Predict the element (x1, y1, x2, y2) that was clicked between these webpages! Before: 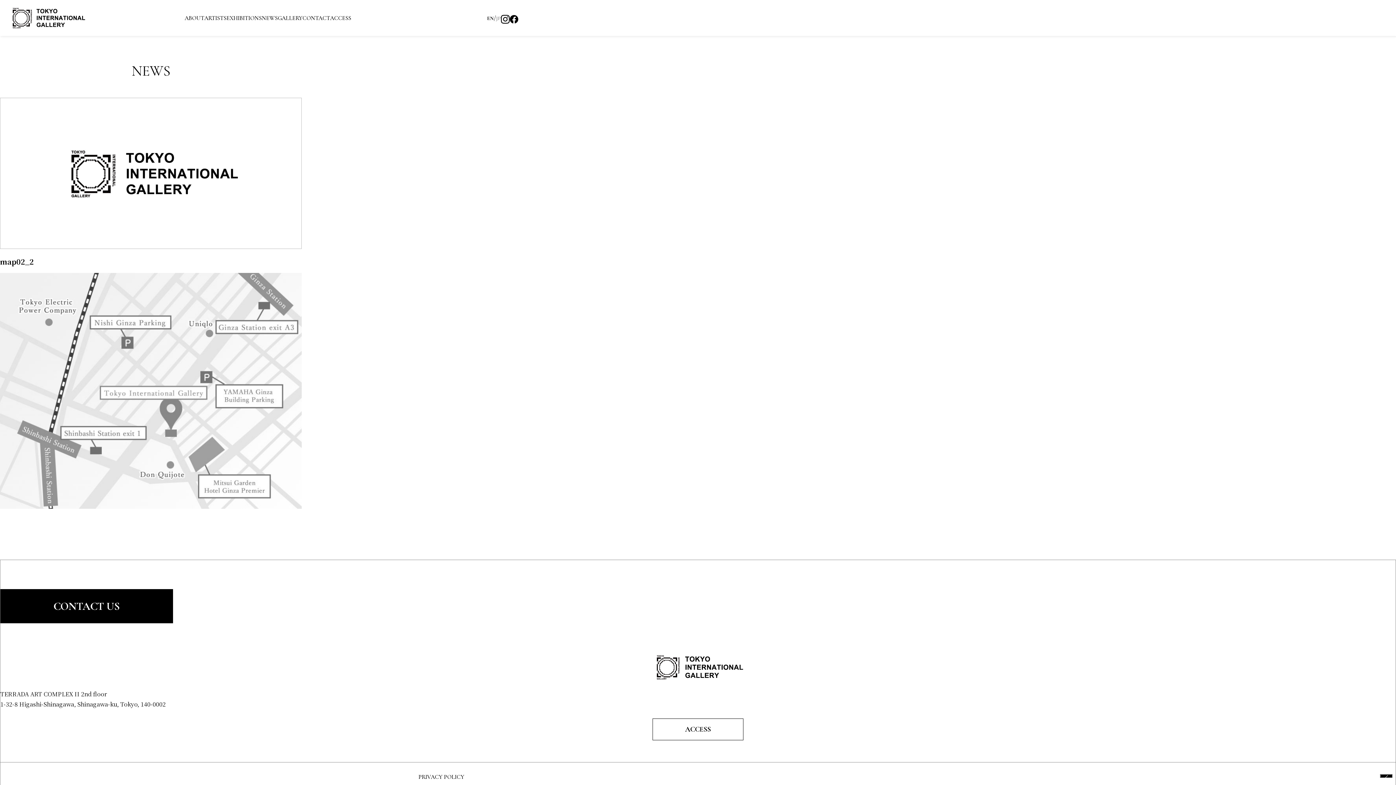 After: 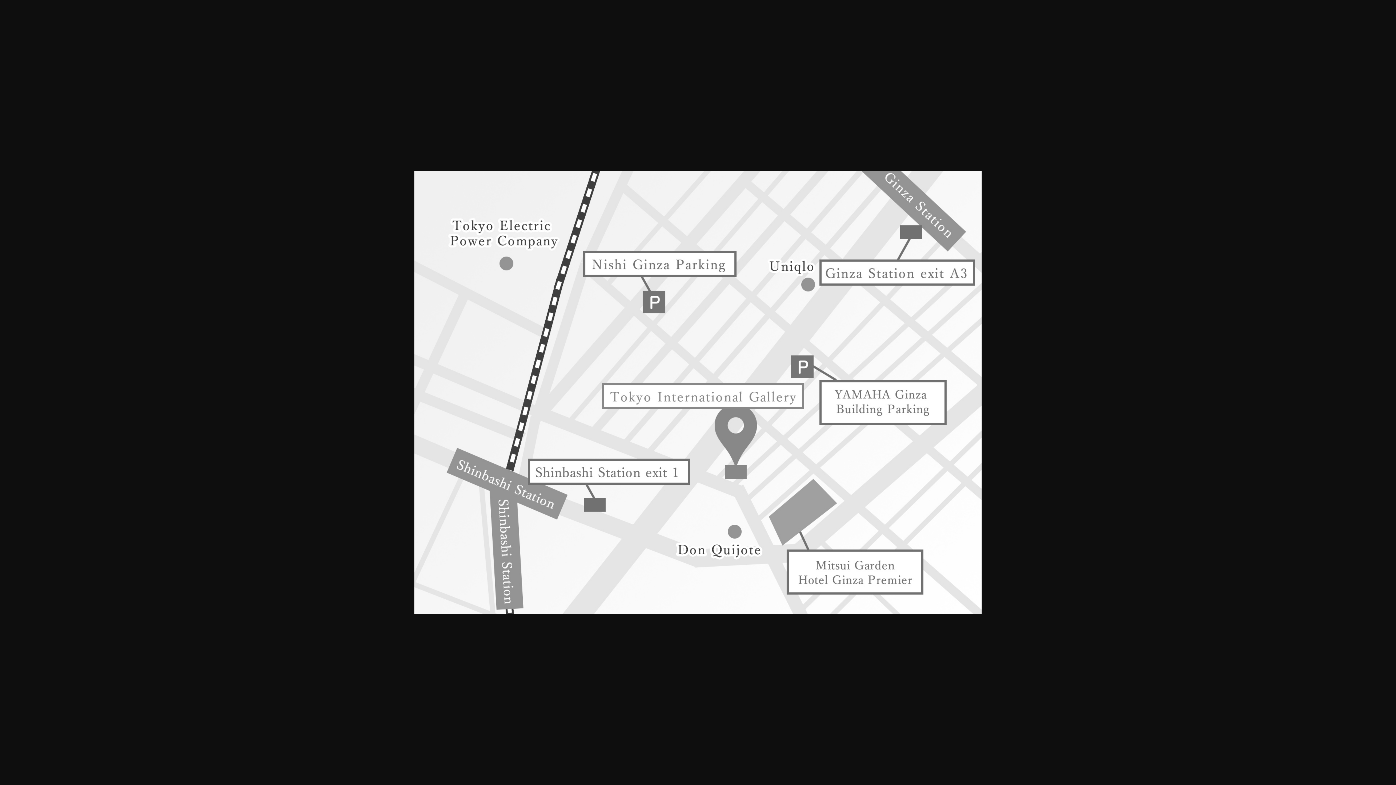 Action: bbox: (0, 498, 301, 507)